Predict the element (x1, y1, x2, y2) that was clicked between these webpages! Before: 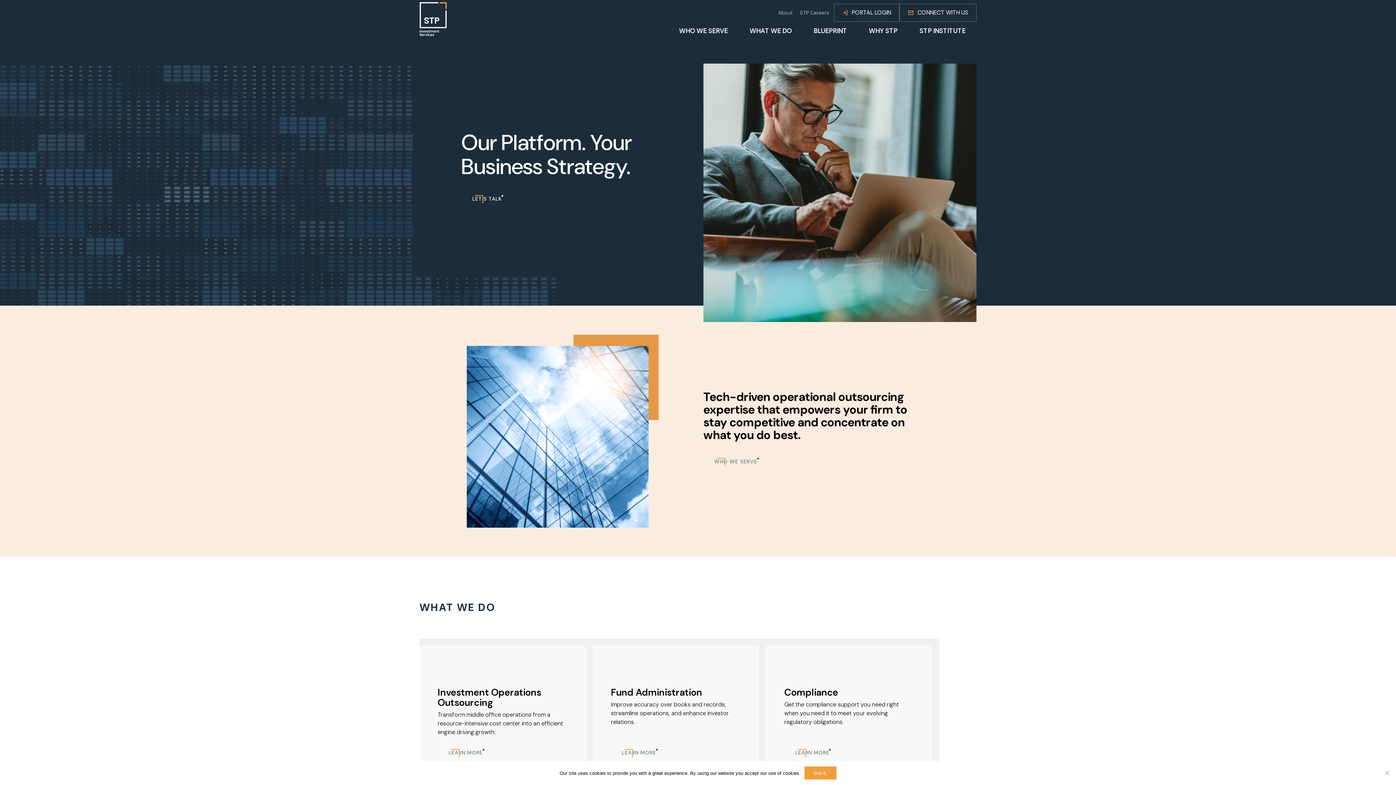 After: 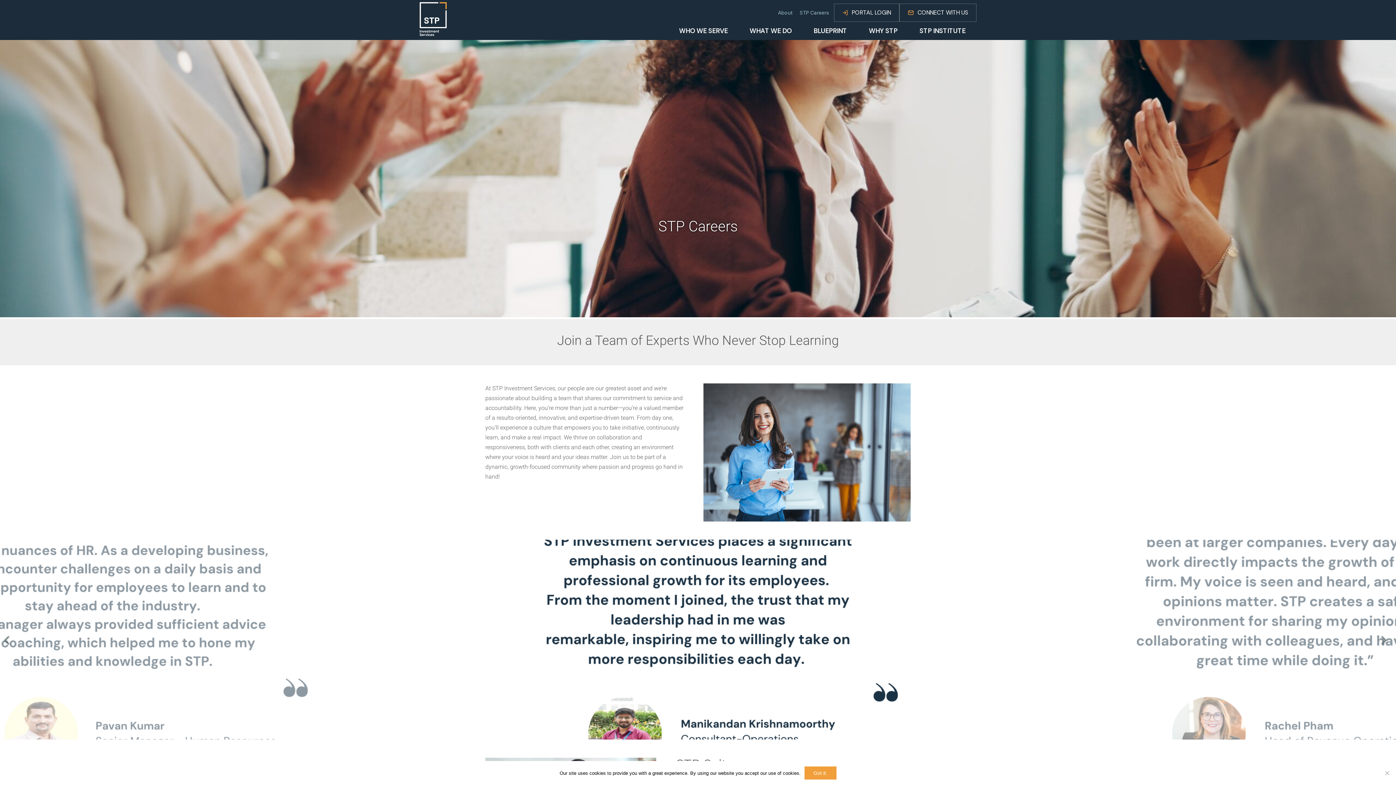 Action: bbox: (794, 9, 829, 20) label: STP Careers